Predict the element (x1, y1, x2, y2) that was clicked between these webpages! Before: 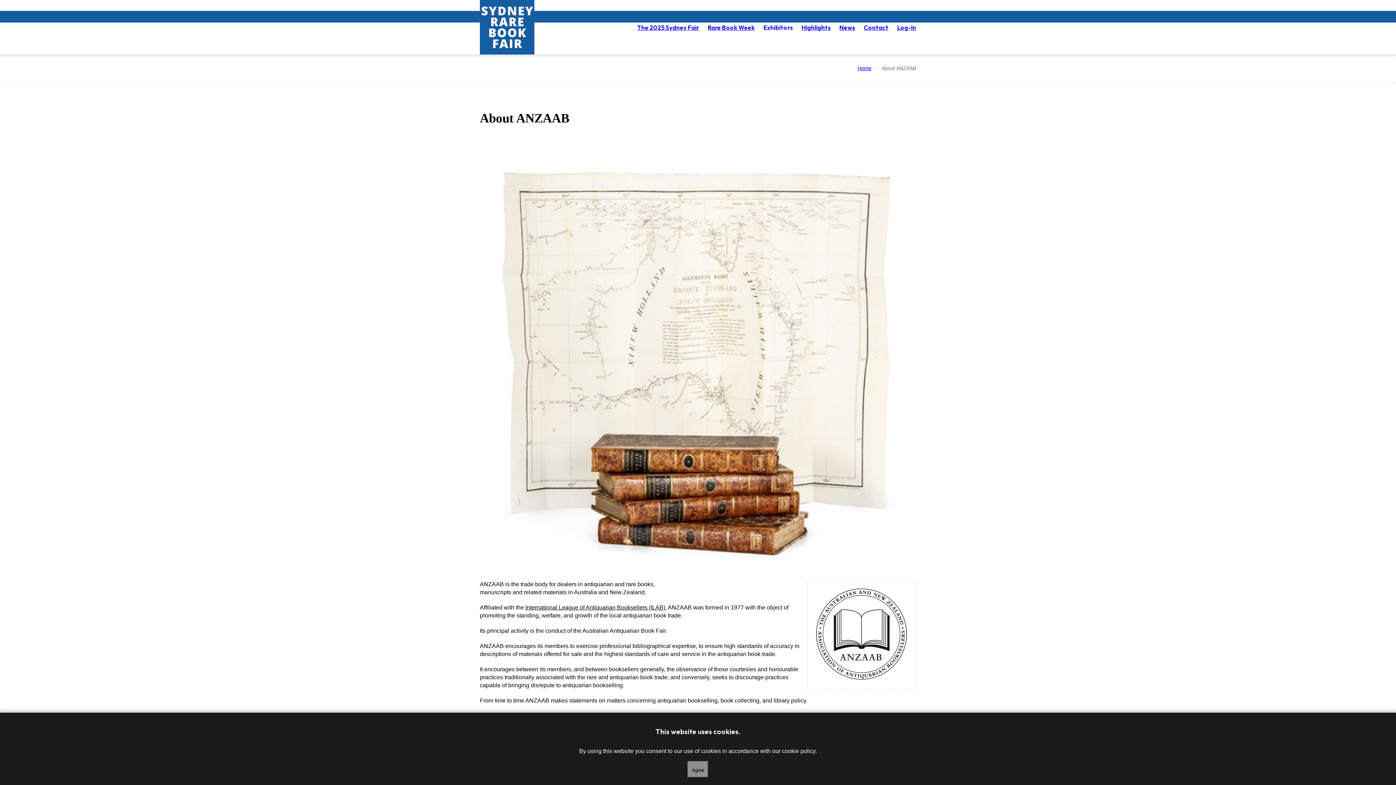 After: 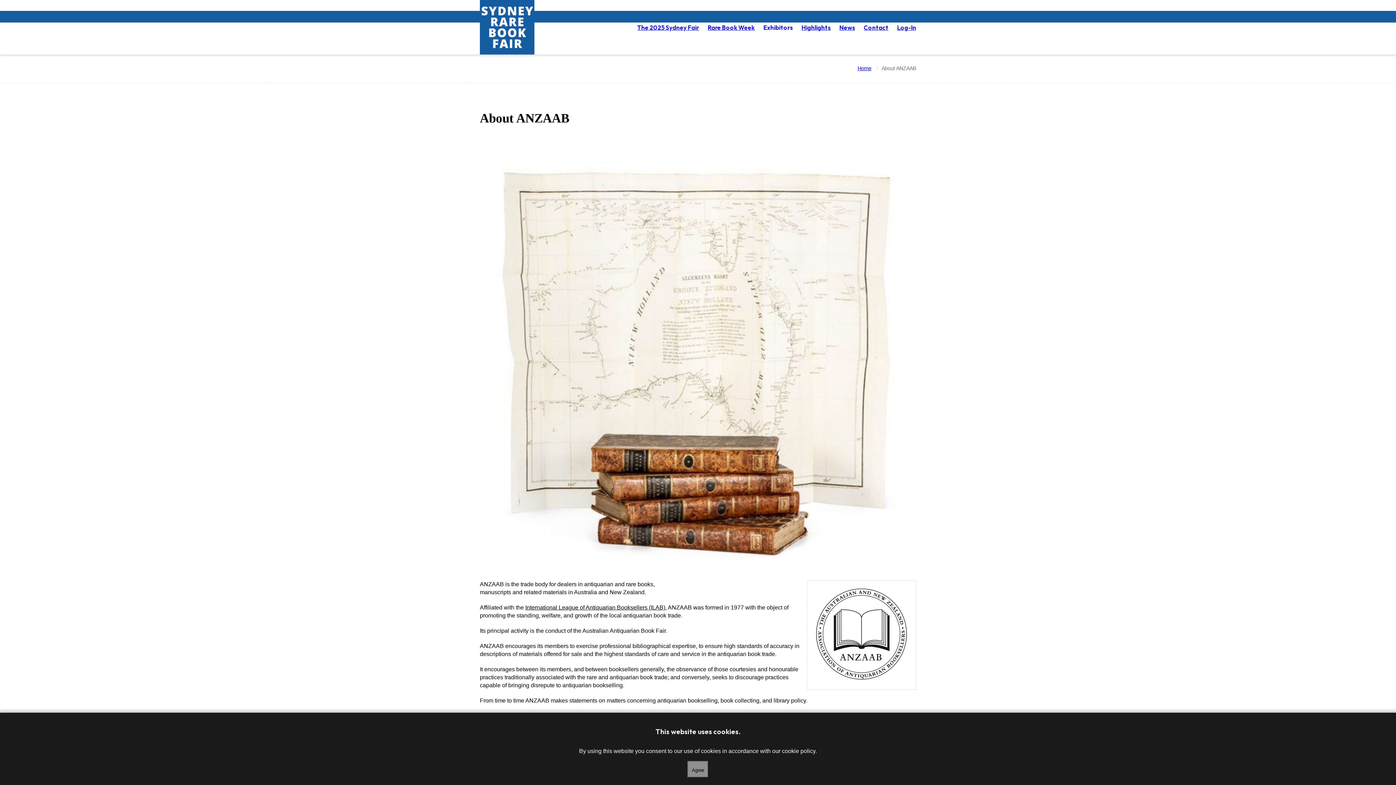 Action: label: International League of Antiquarian Booksellers (ILAB) bbox: (525, 604, 665, 611)